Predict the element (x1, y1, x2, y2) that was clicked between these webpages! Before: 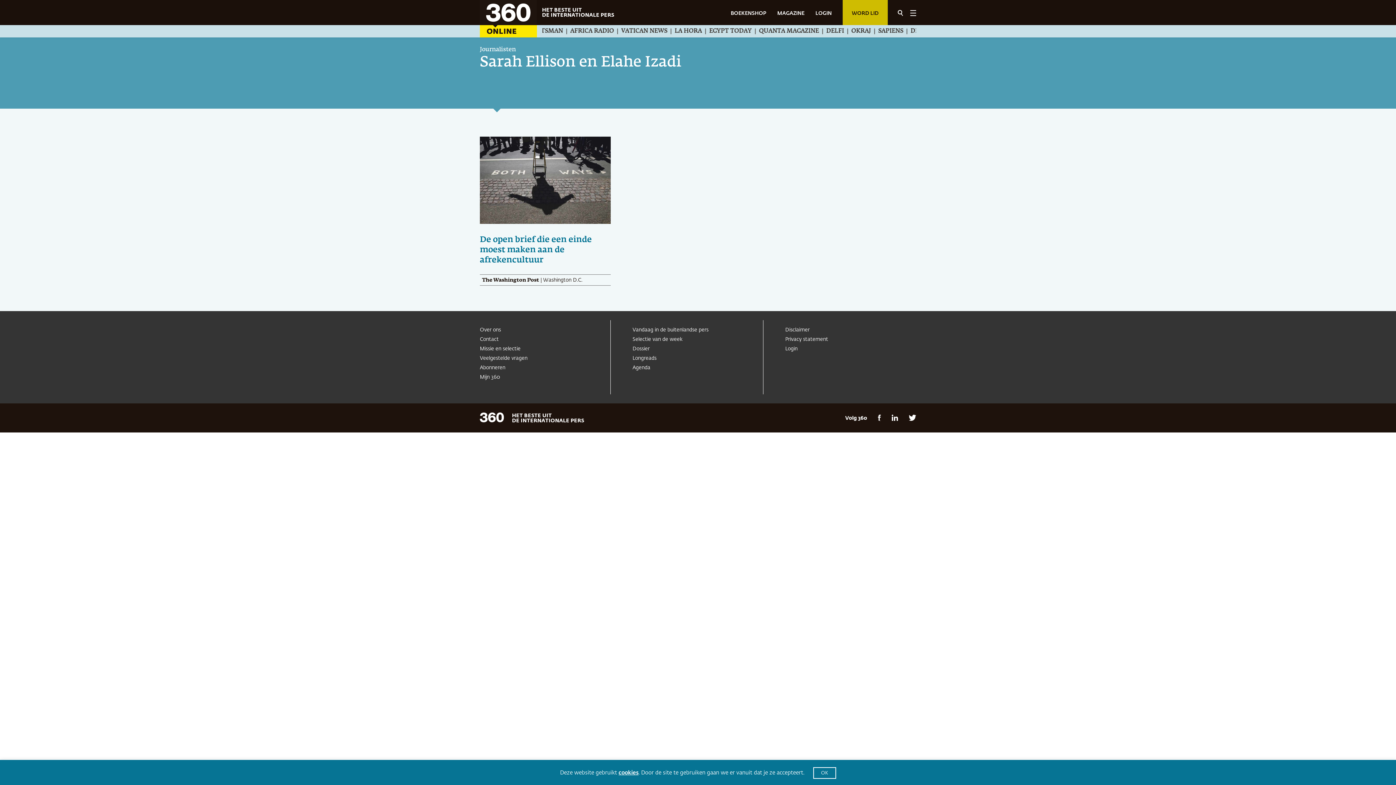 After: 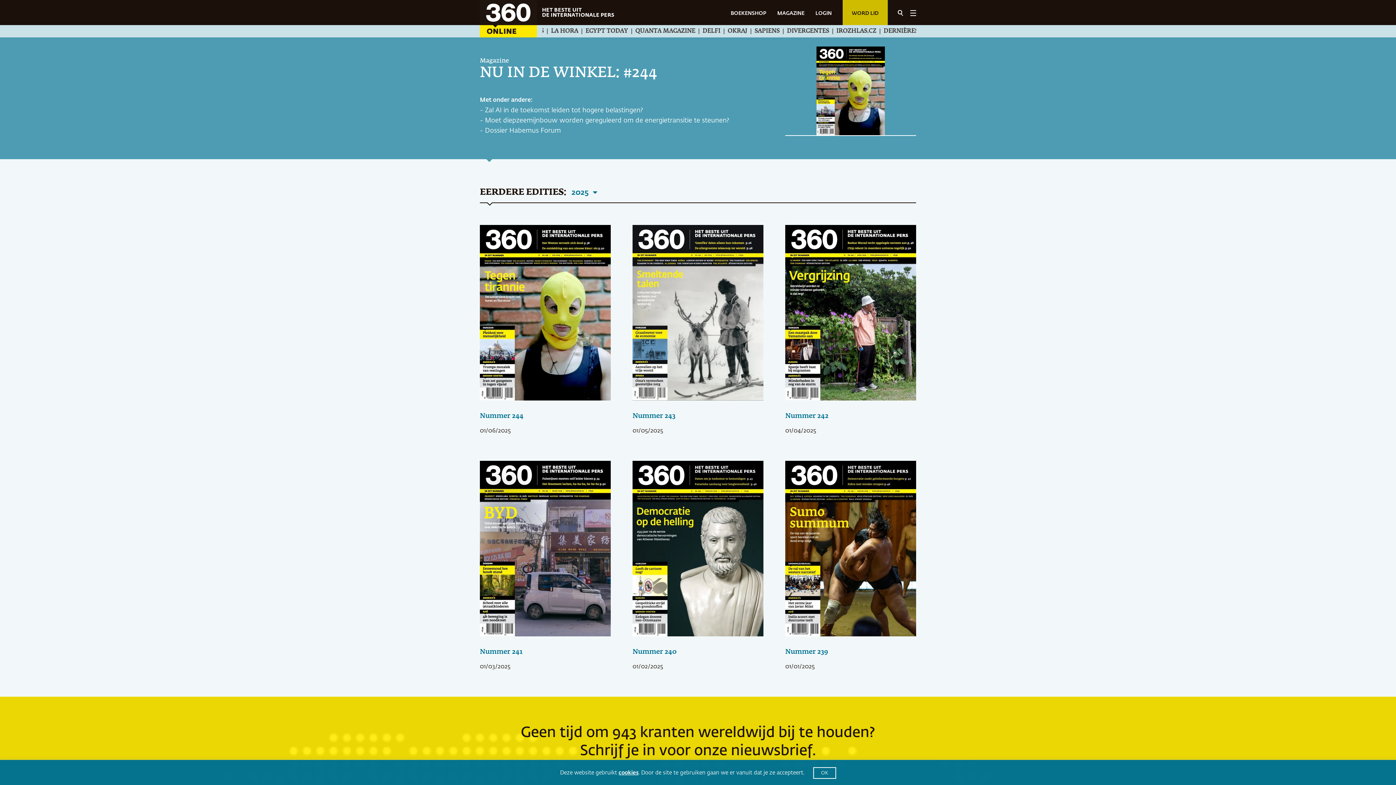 Action: bbox: (777, 10, 804, 16) label: MAGAZINE